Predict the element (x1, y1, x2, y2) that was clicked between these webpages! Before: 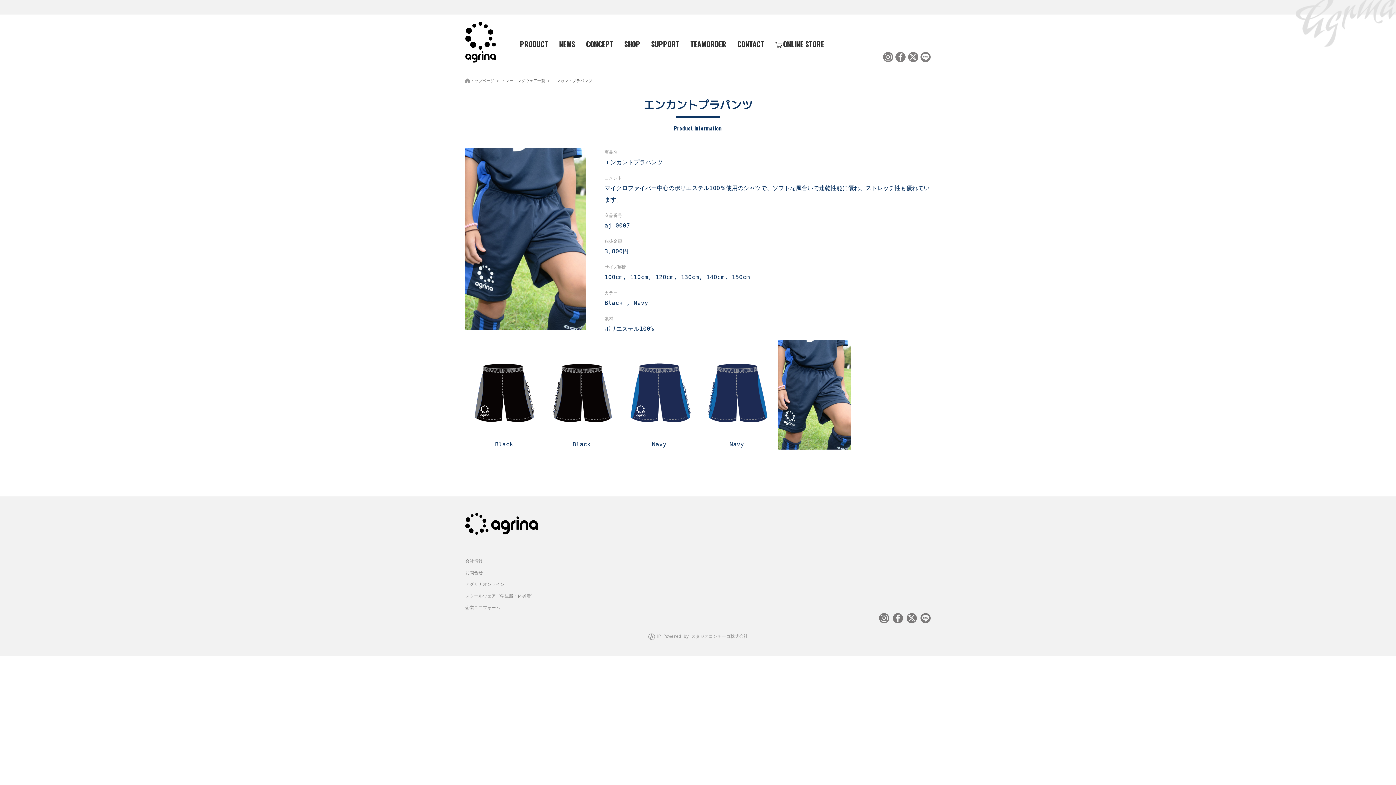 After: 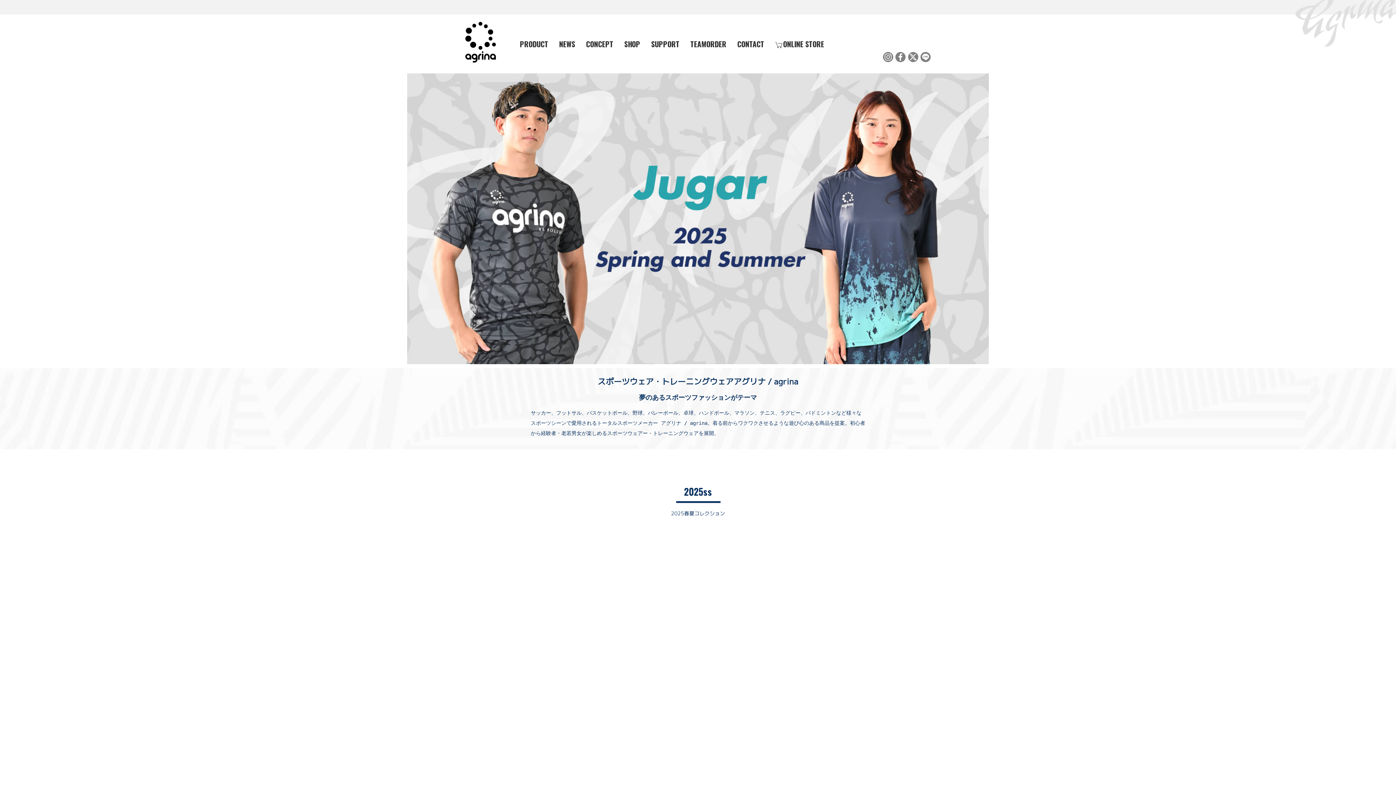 Action: bbox: (465, 536, 538, 541)